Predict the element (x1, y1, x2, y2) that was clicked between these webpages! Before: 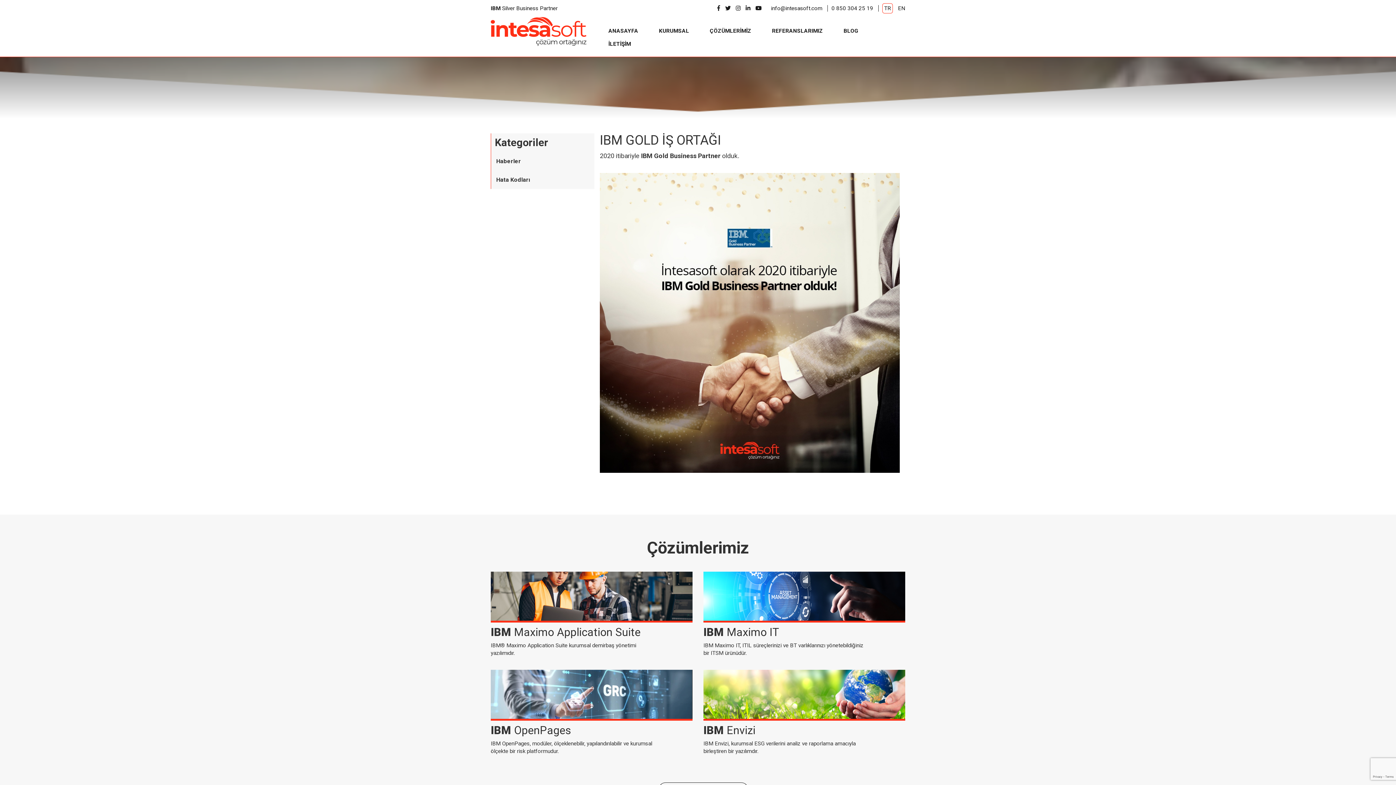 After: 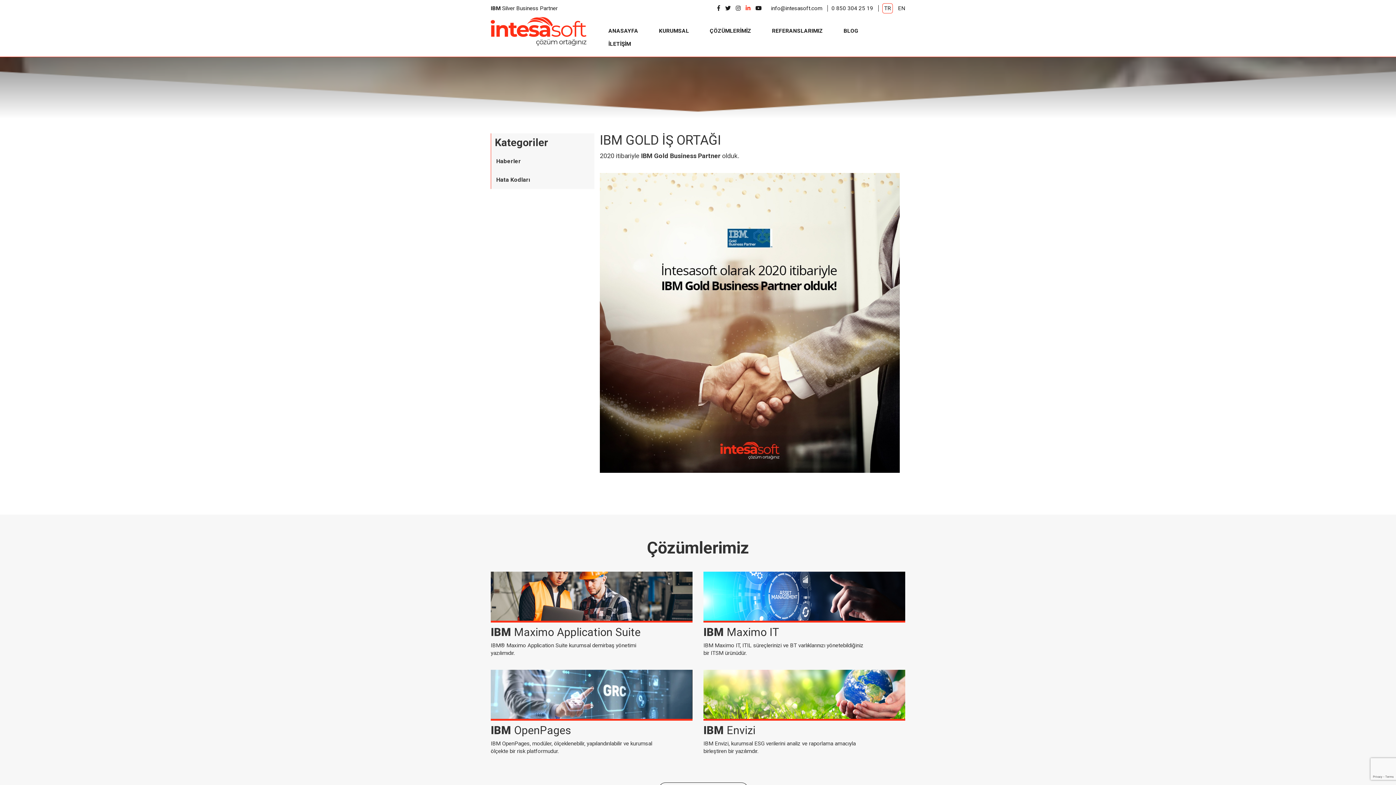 Action: bbox: (745, 5, 750, 11)